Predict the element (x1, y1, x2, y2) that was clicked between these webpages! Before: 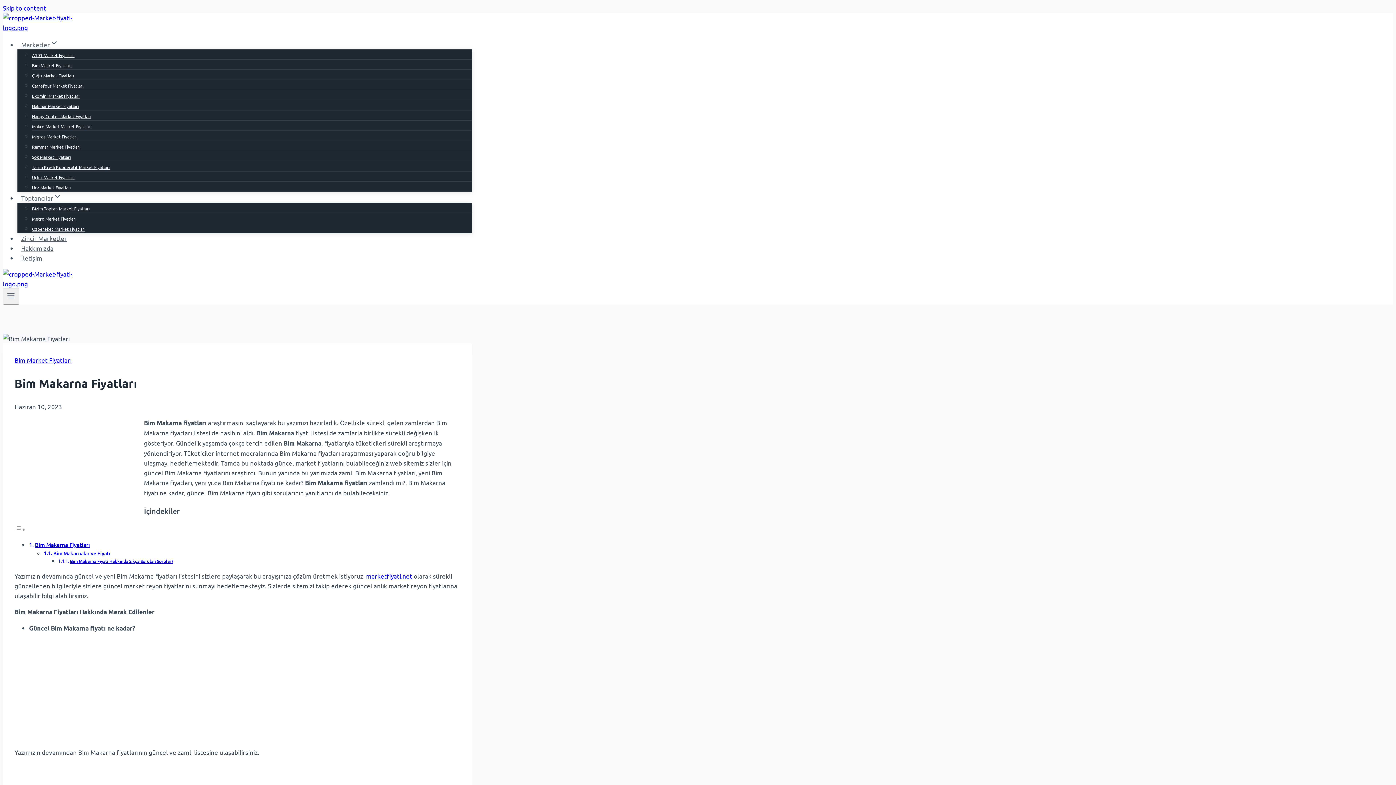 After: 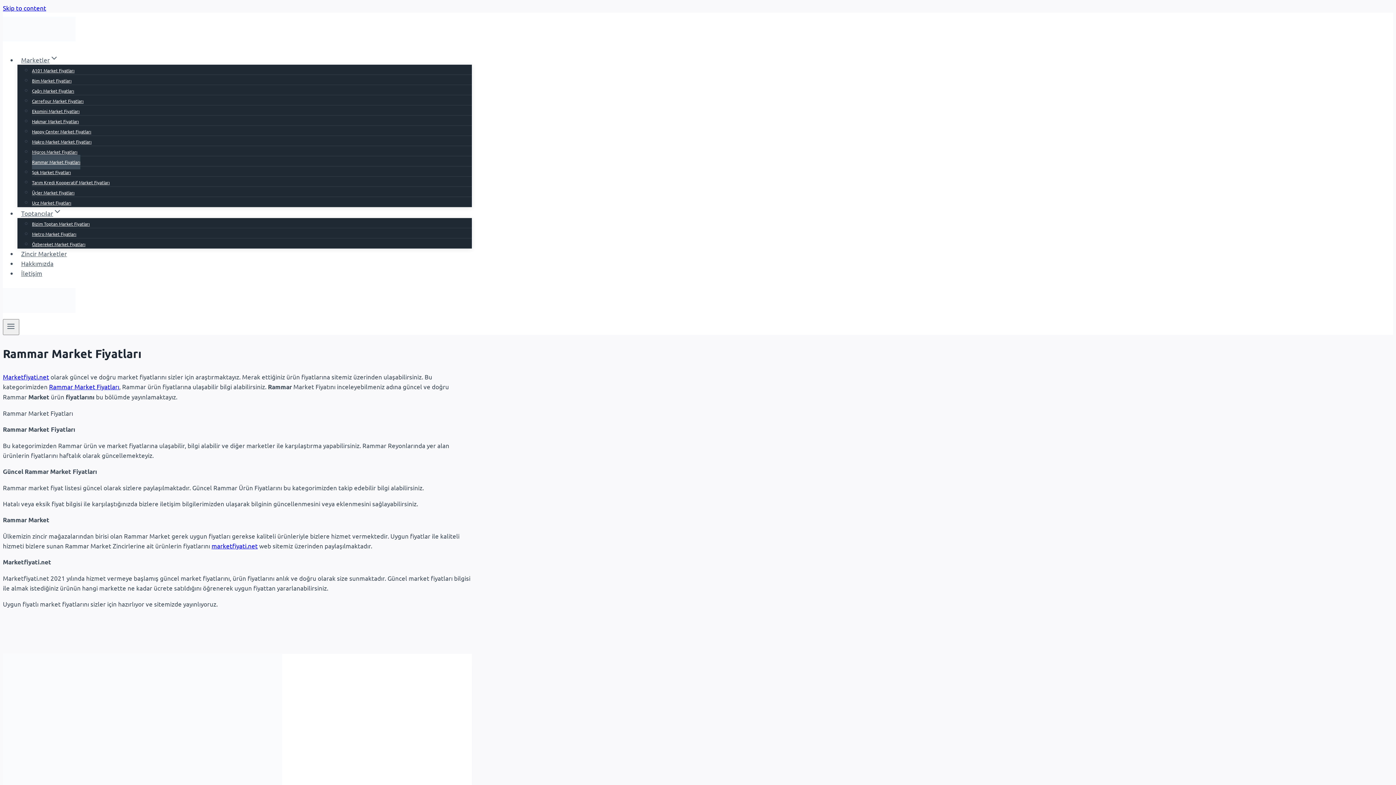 Action: bbox: (32, 139, 80, 154) label: Rammar Market Fiyatları